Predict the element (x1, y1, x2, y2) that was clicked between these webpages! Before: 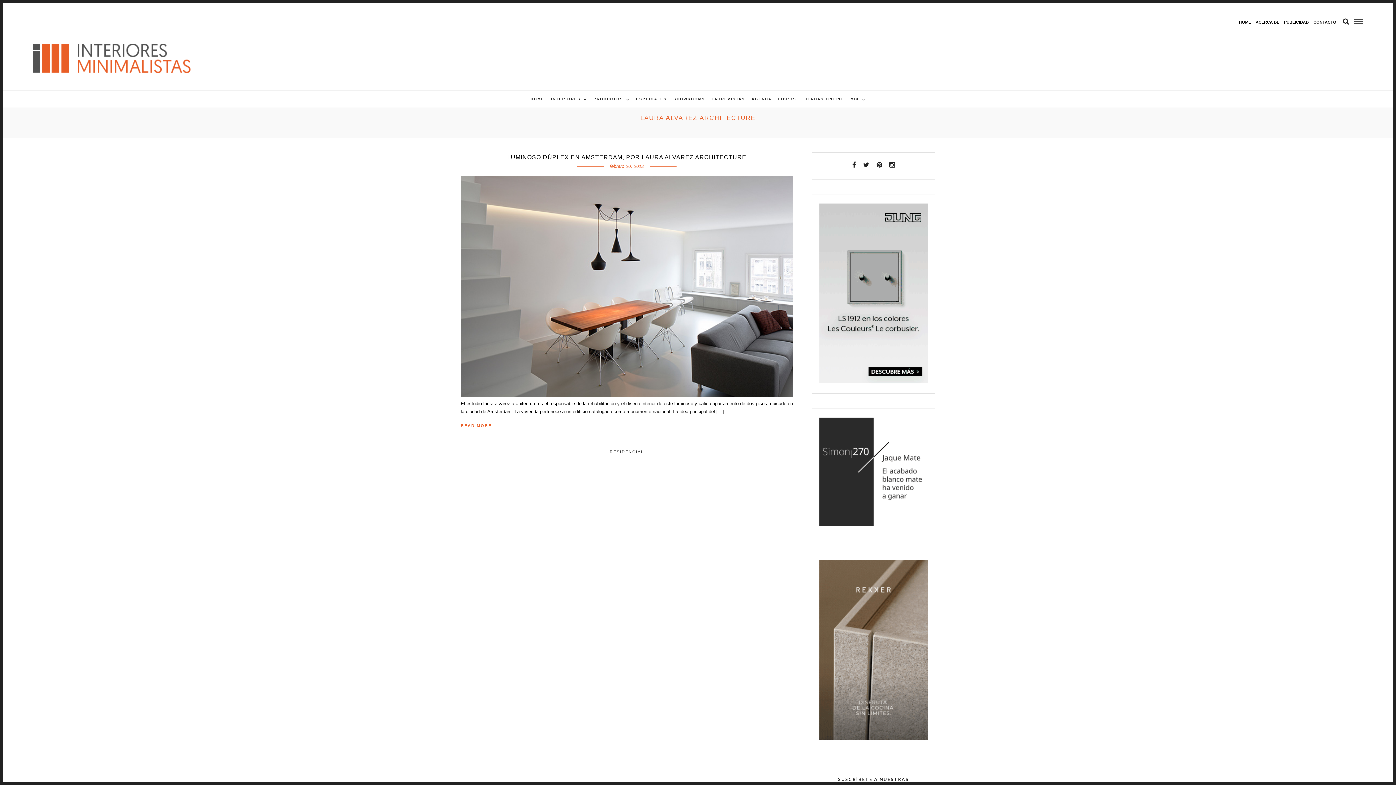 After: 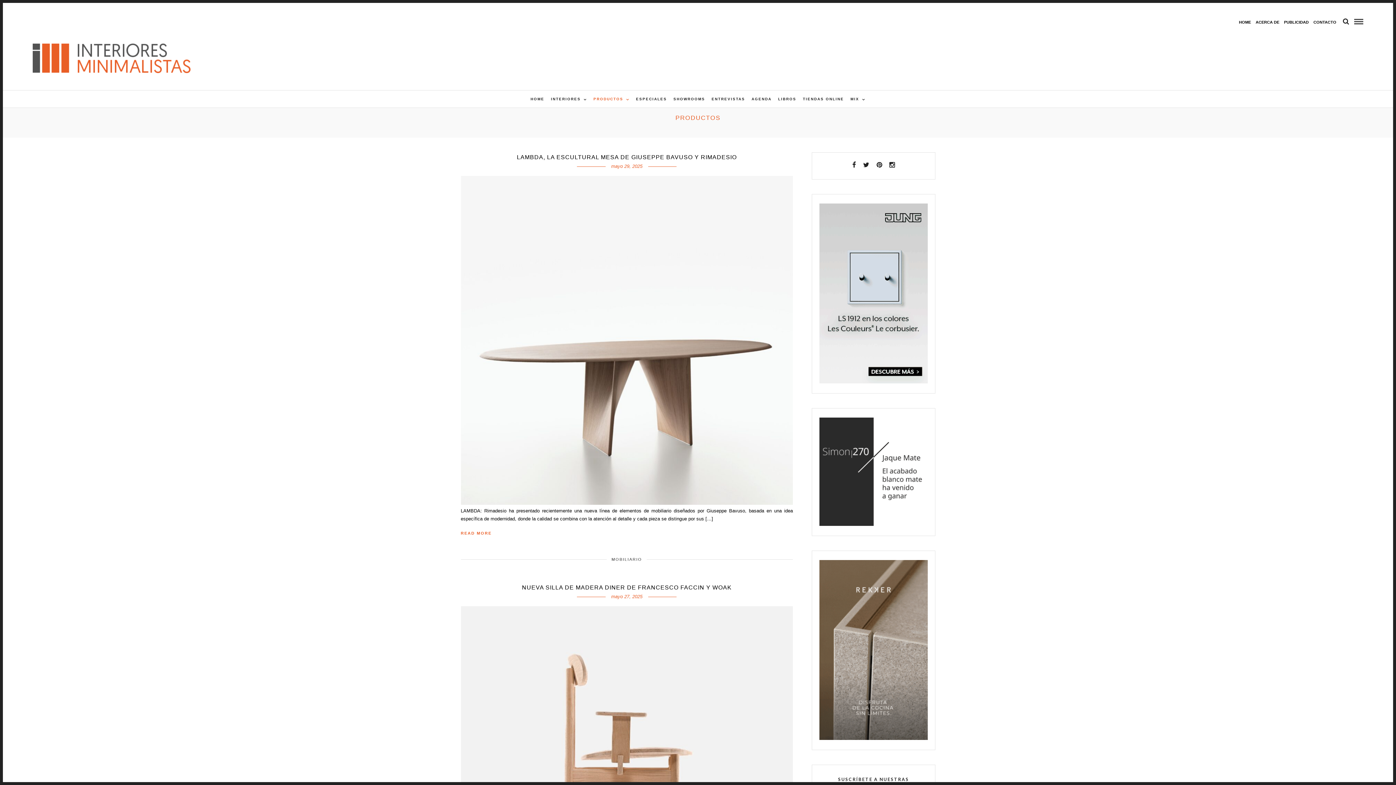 Action: bbox: (591, 90, 632, 107) label: PRODUCTOS